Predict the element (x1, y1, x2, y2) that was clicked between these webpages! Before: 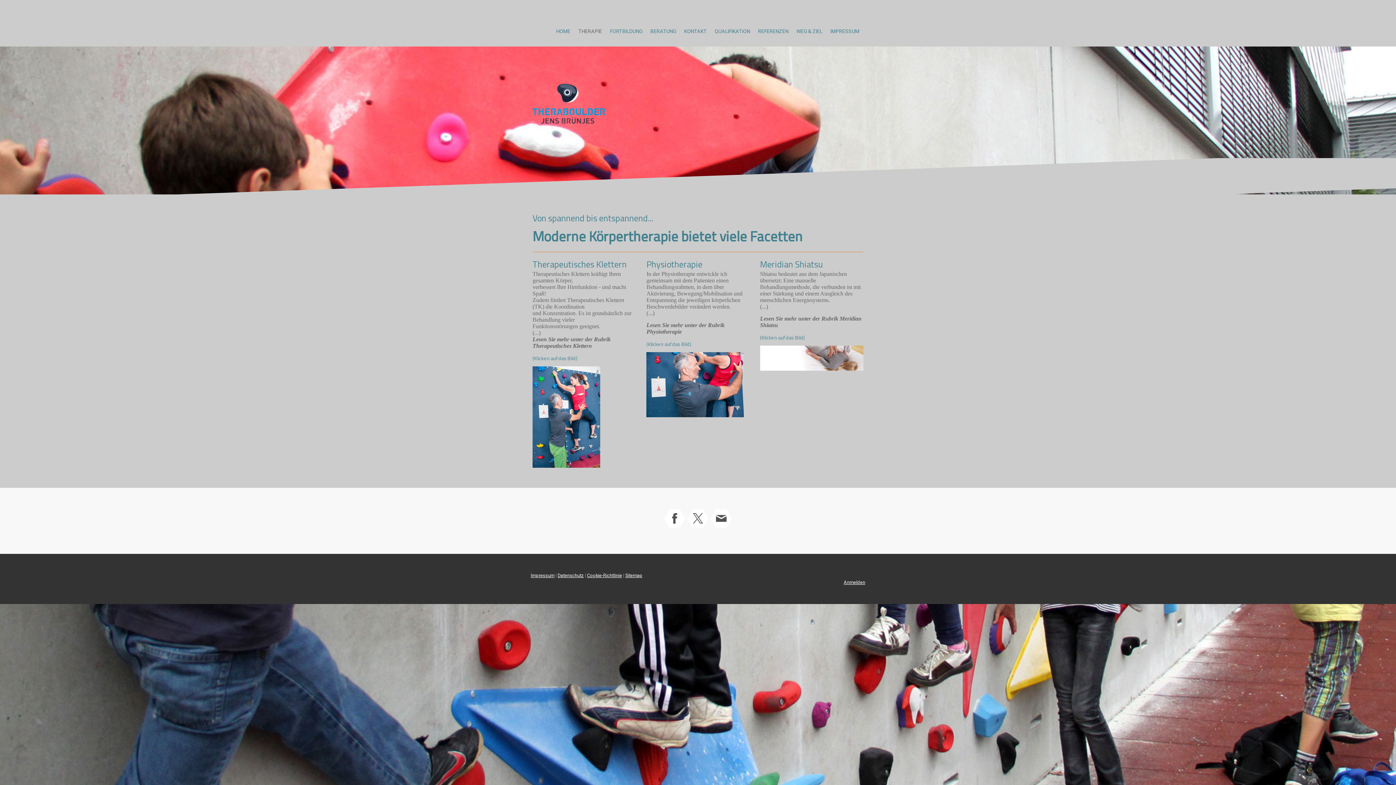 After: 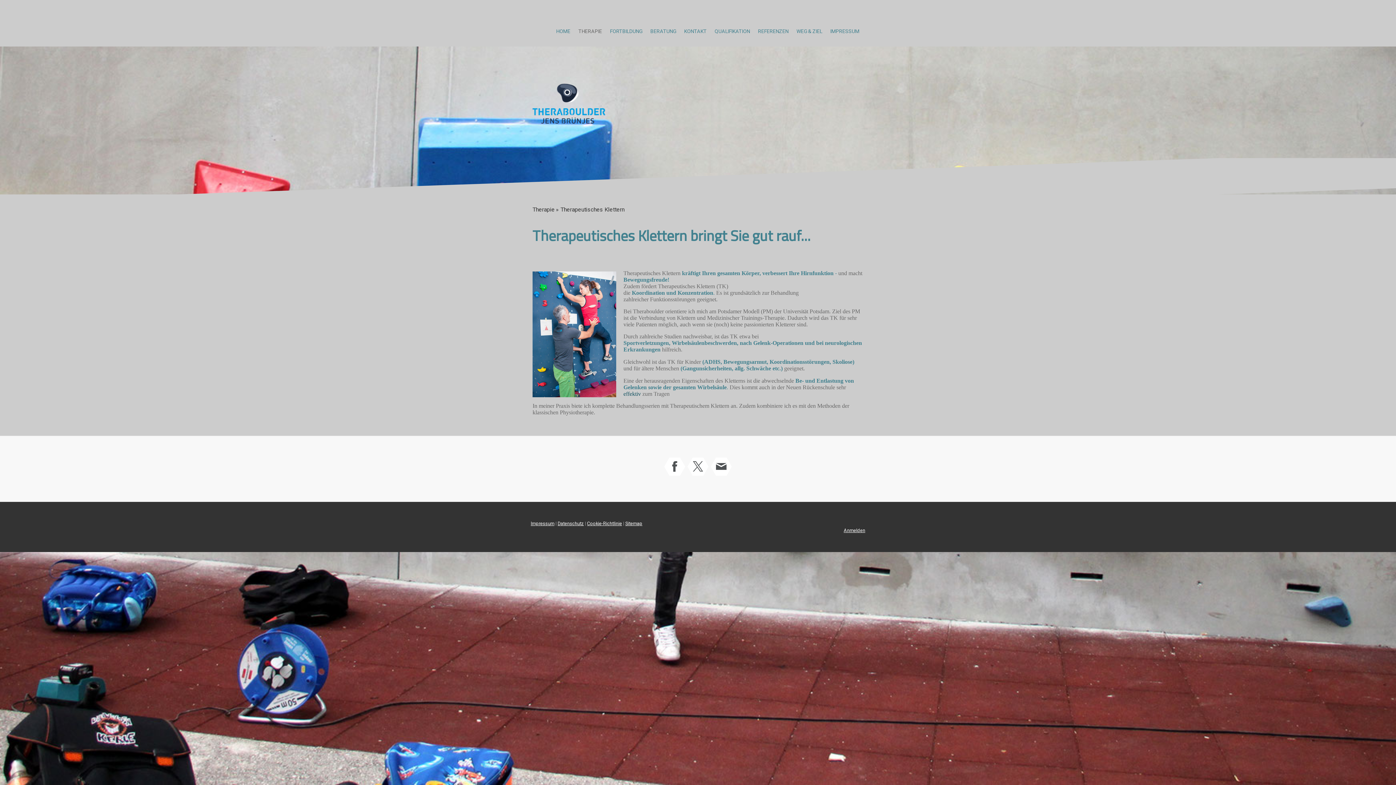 Action: bbox: (532, 366, 600, 376)